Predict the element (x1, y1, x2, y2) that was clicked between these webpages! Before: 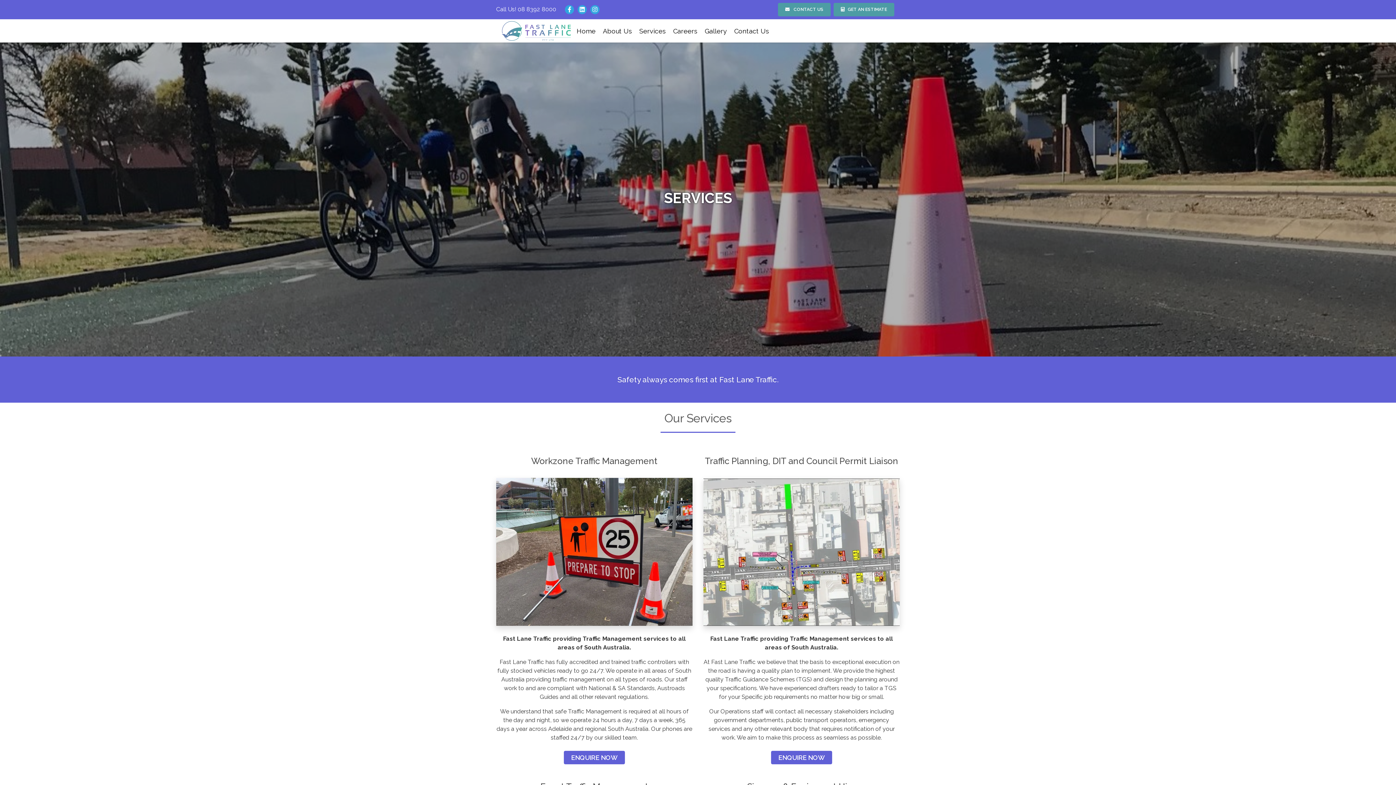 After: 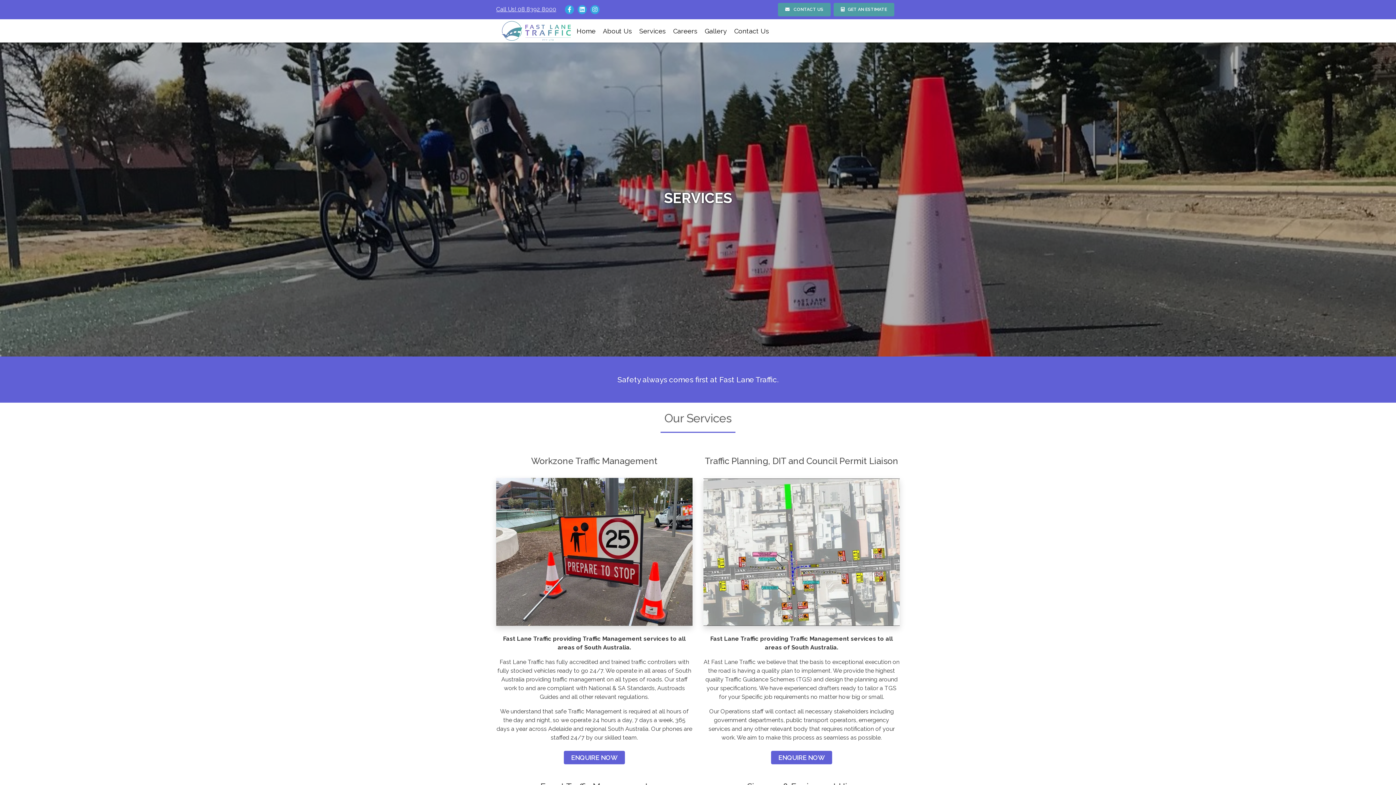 Action: label: Call Us! 08 8392 8000 bbox: (496, 5, 556, 12)